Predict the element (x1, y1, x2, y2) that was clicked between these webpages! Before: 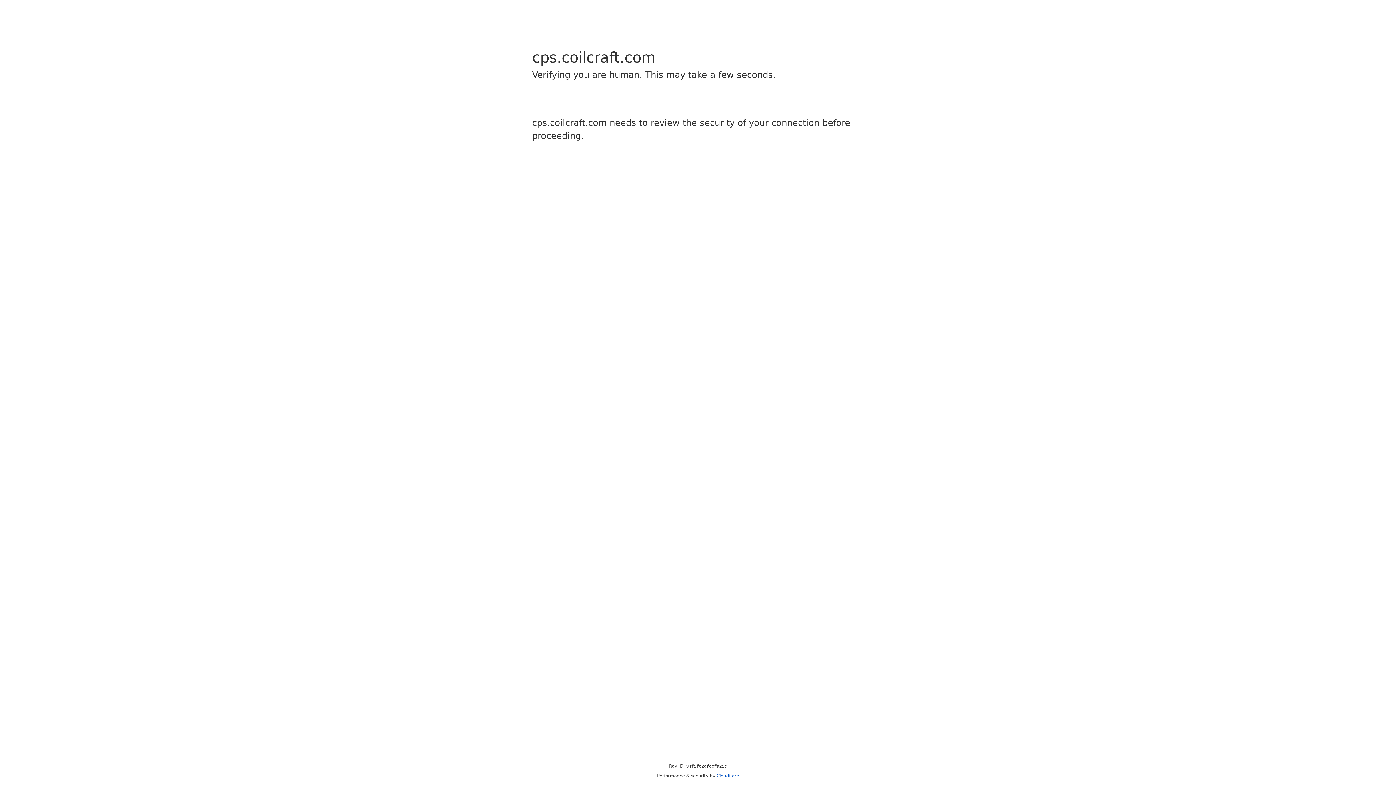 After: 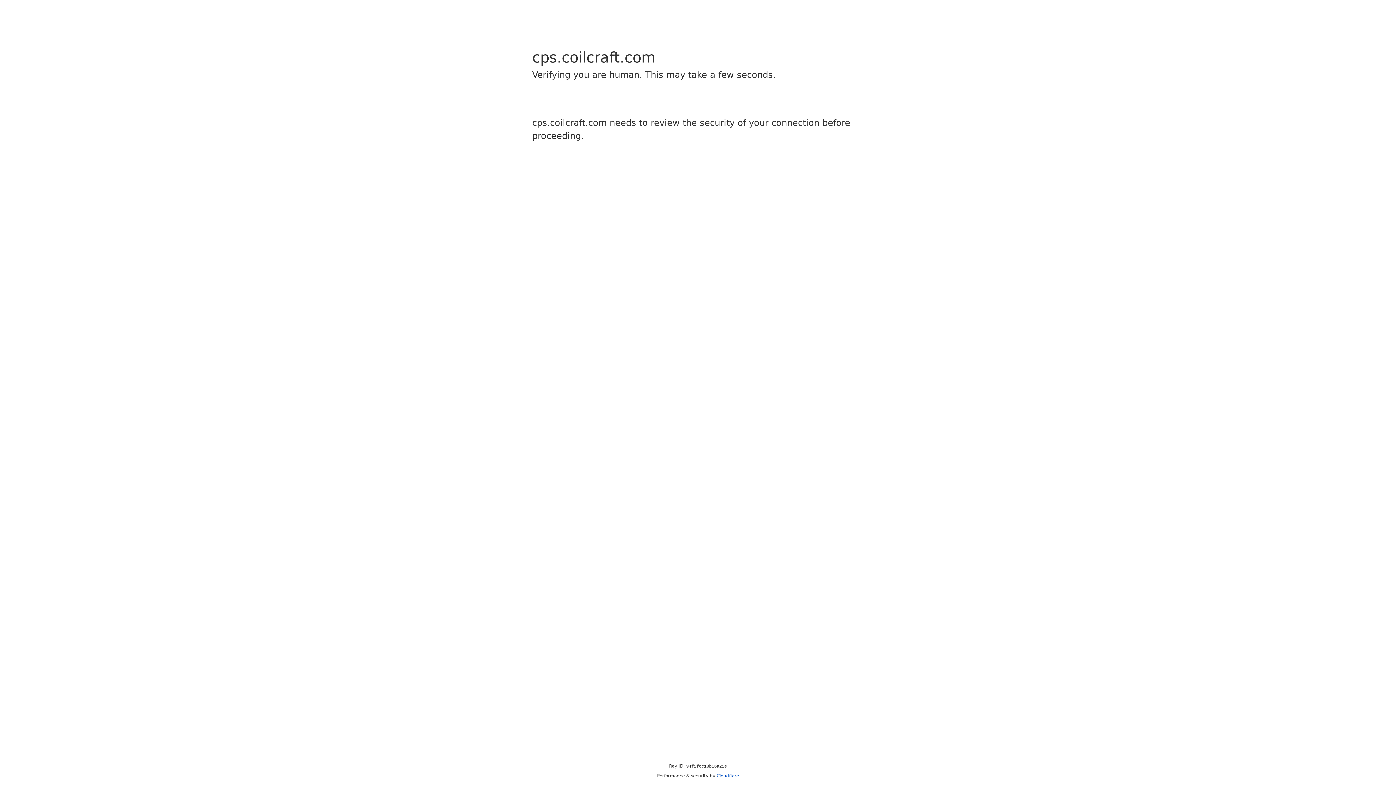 Action: label: Cloudflare bbox: (716, 773, 739, 778)